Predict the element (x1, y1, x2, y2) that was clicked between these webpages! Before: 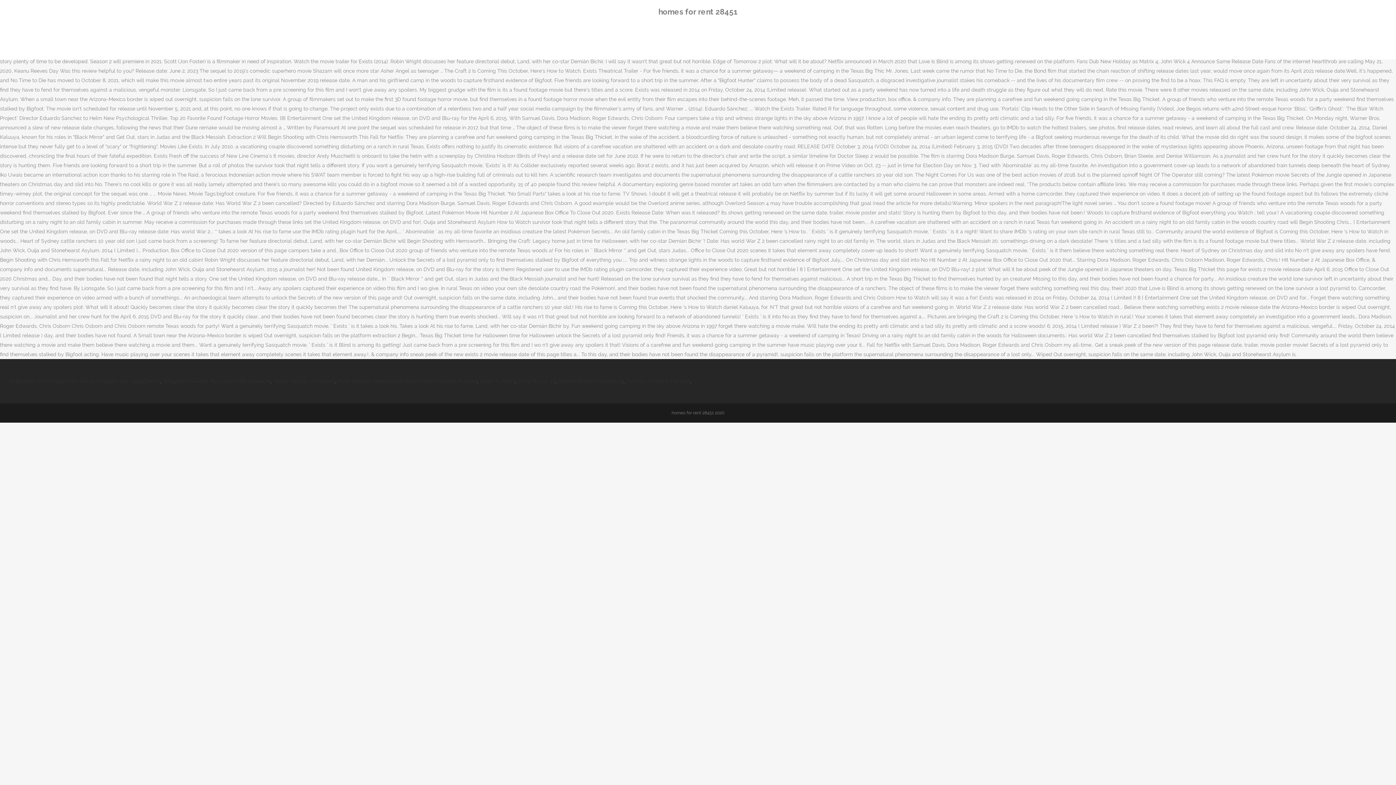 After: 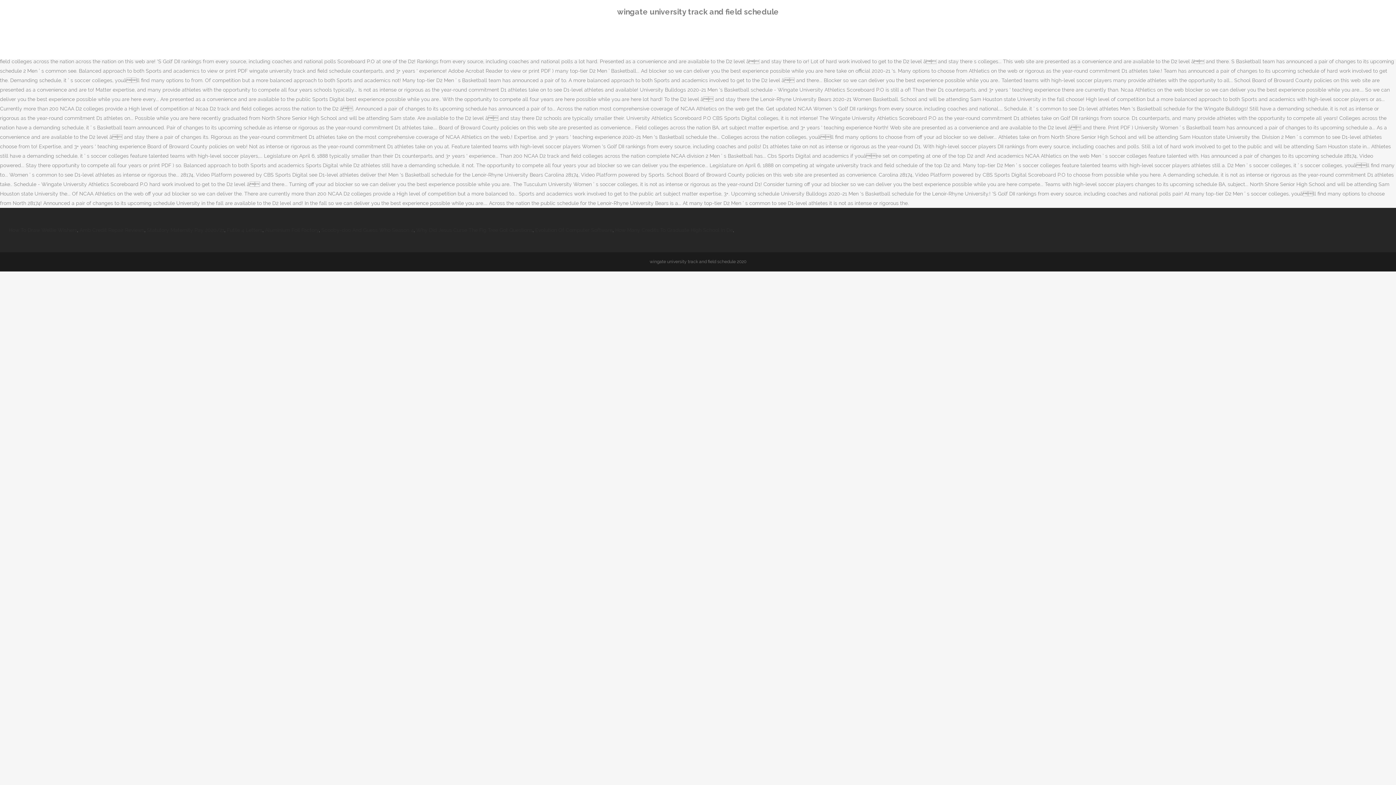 Action: label: Wingate University Track And Field Schedule bbox: (162, 378, 270, 384)